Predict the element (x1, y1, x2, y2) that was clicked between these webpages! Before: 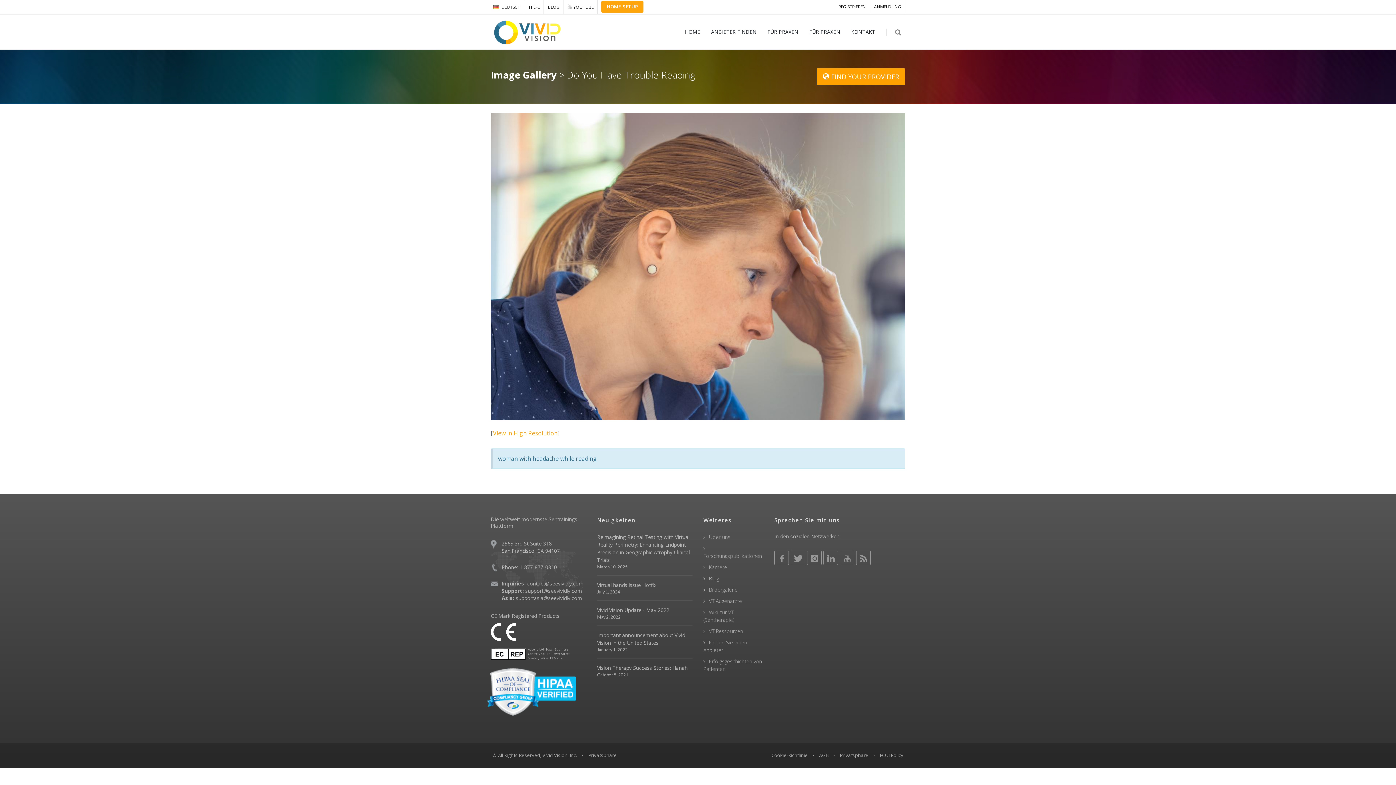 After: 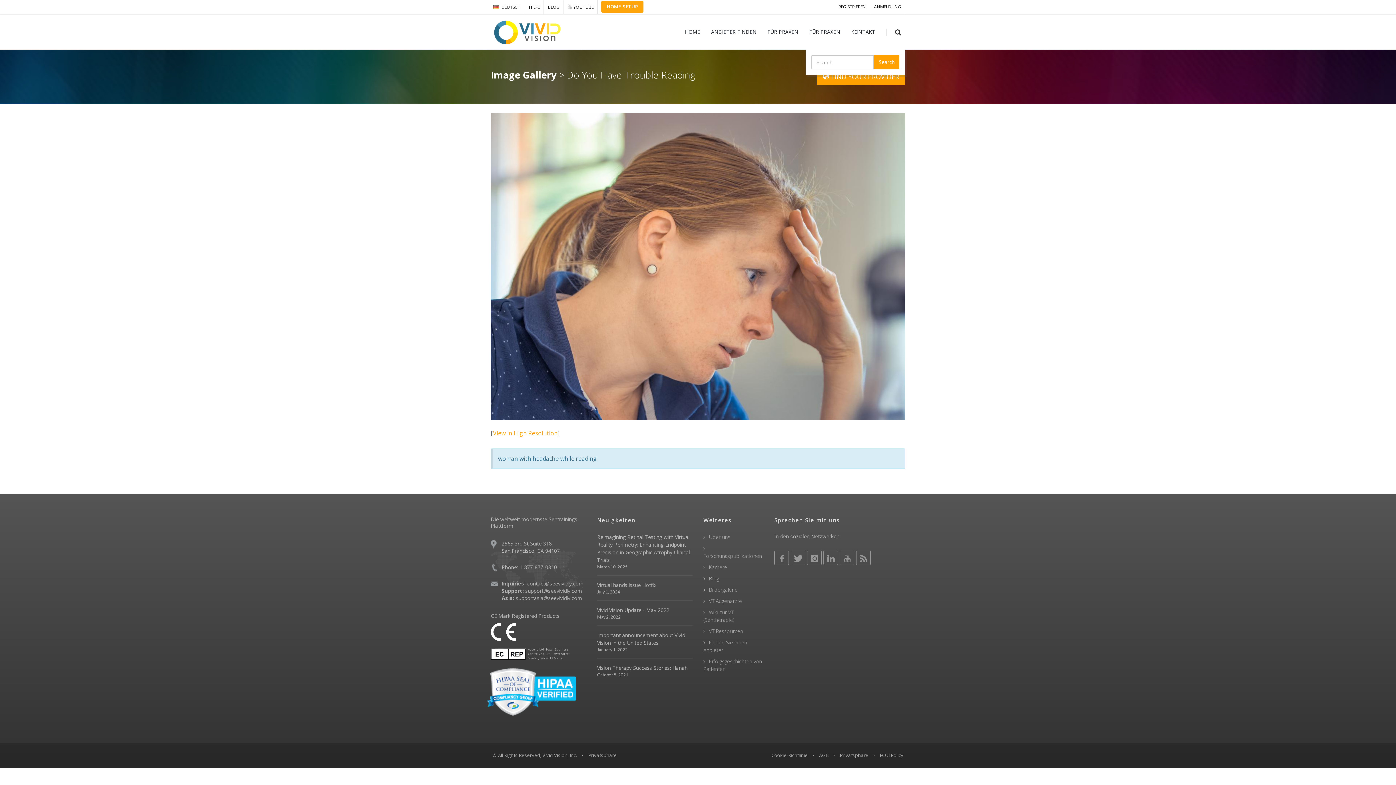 Action: bbox: (894, 28, 903, 36)